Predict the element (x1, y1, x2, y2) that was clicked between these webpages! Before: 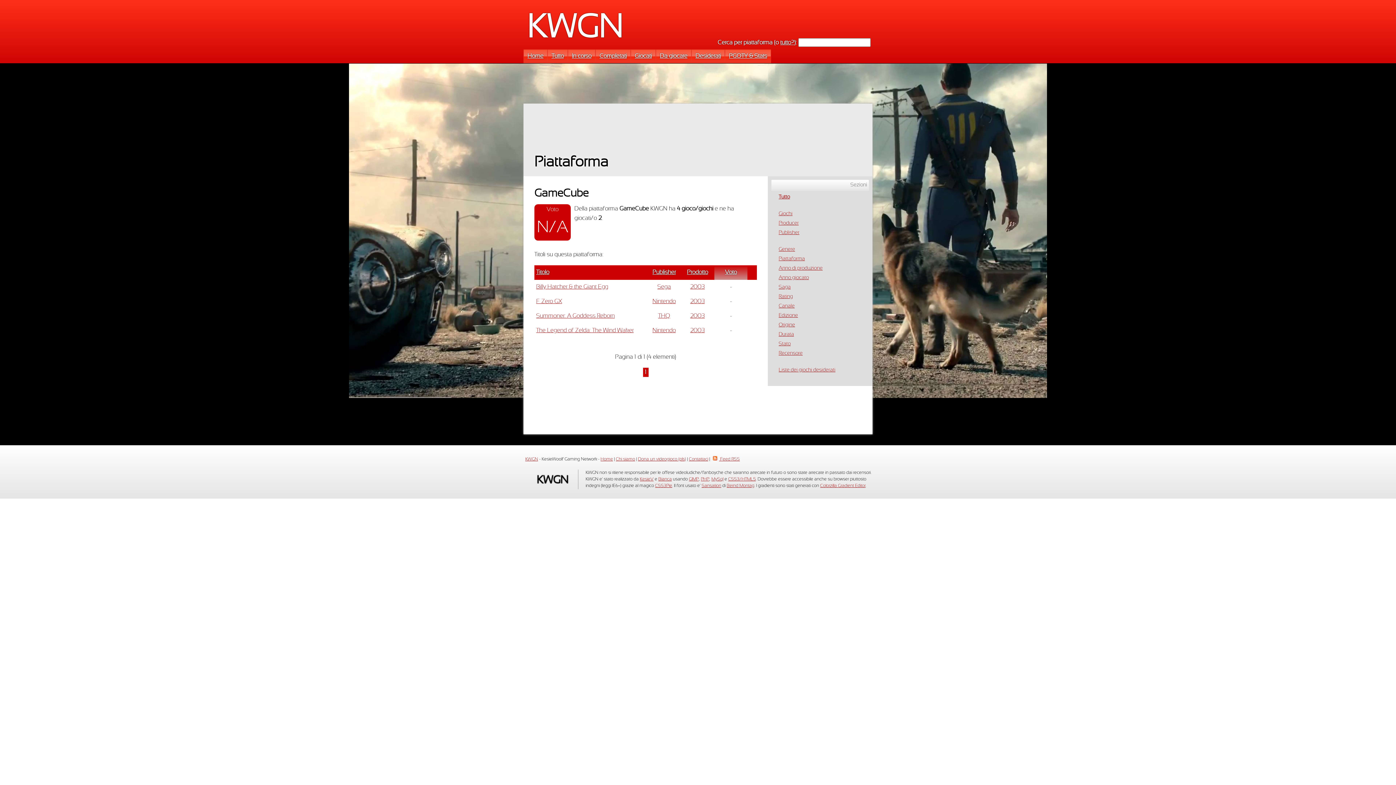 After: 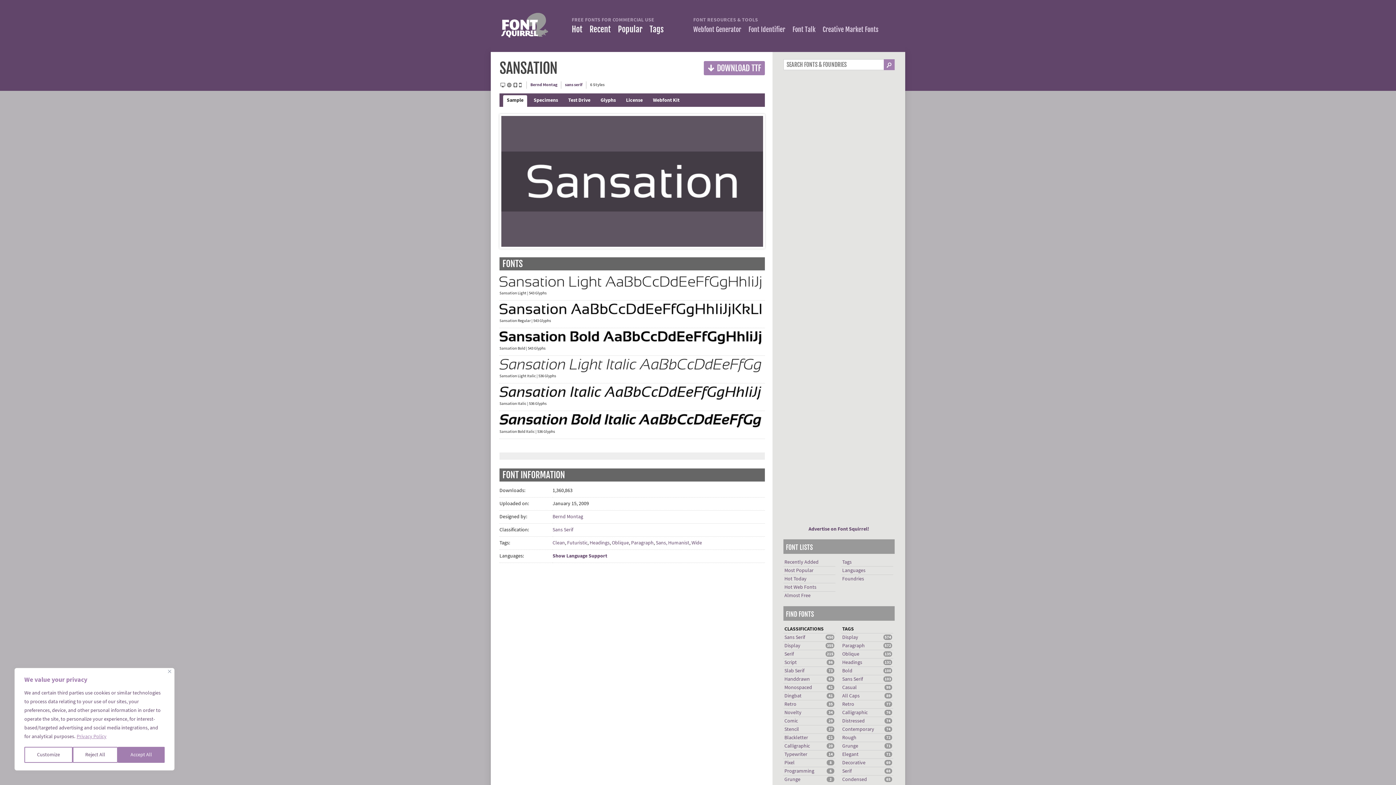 Action: bbox: (701, 484, 721, 488) label: Sansation